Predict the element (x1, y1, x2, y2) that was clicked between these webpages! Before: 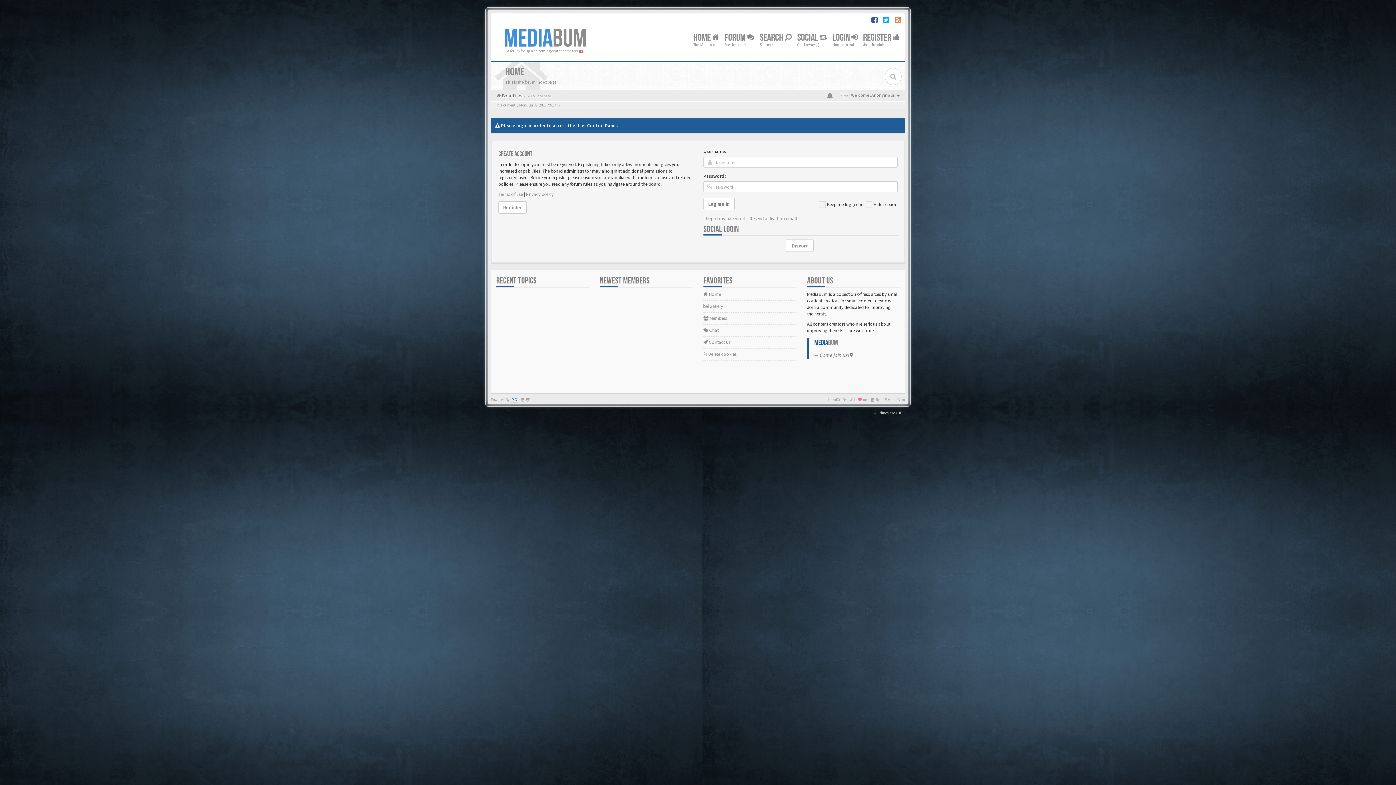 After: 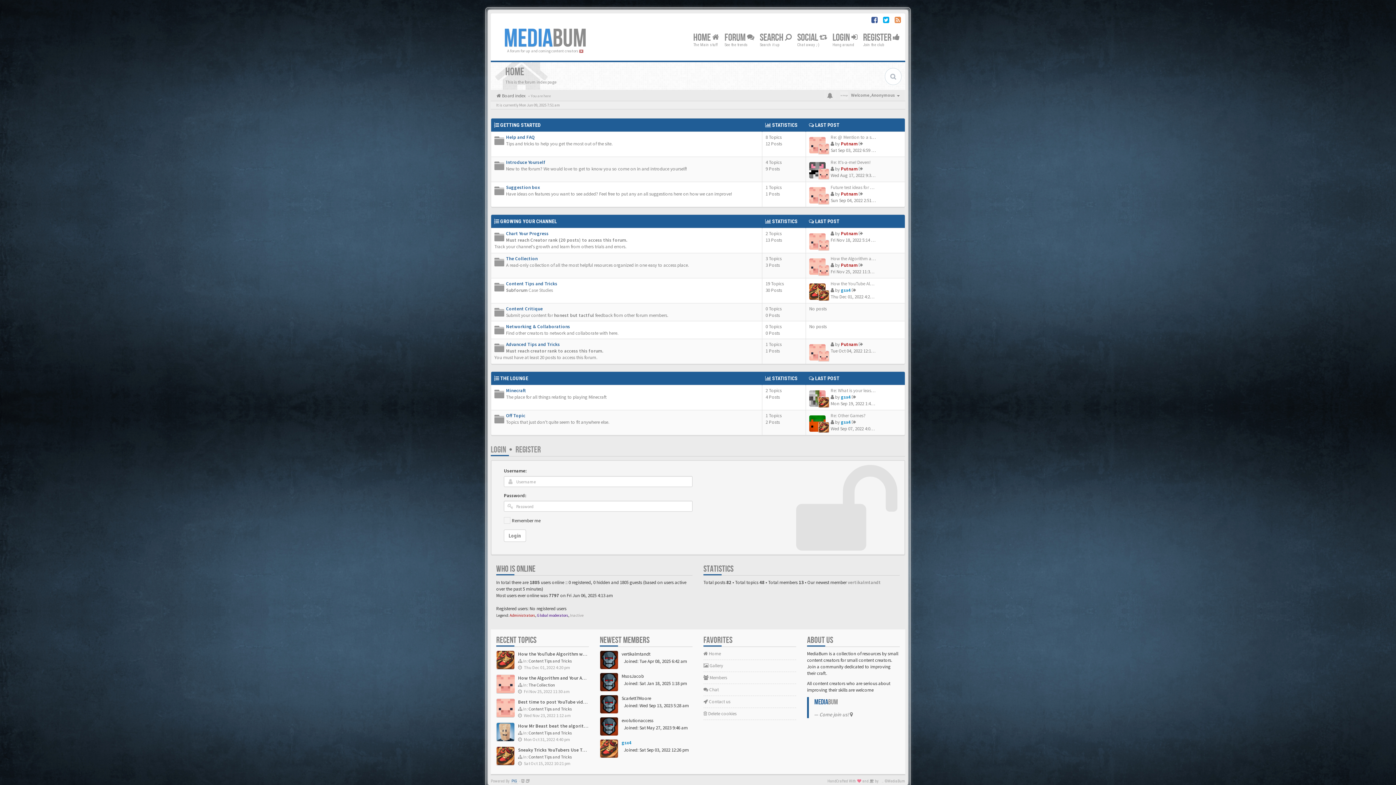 Action: bbox: (501, 92, 525, 98) label:  Board index